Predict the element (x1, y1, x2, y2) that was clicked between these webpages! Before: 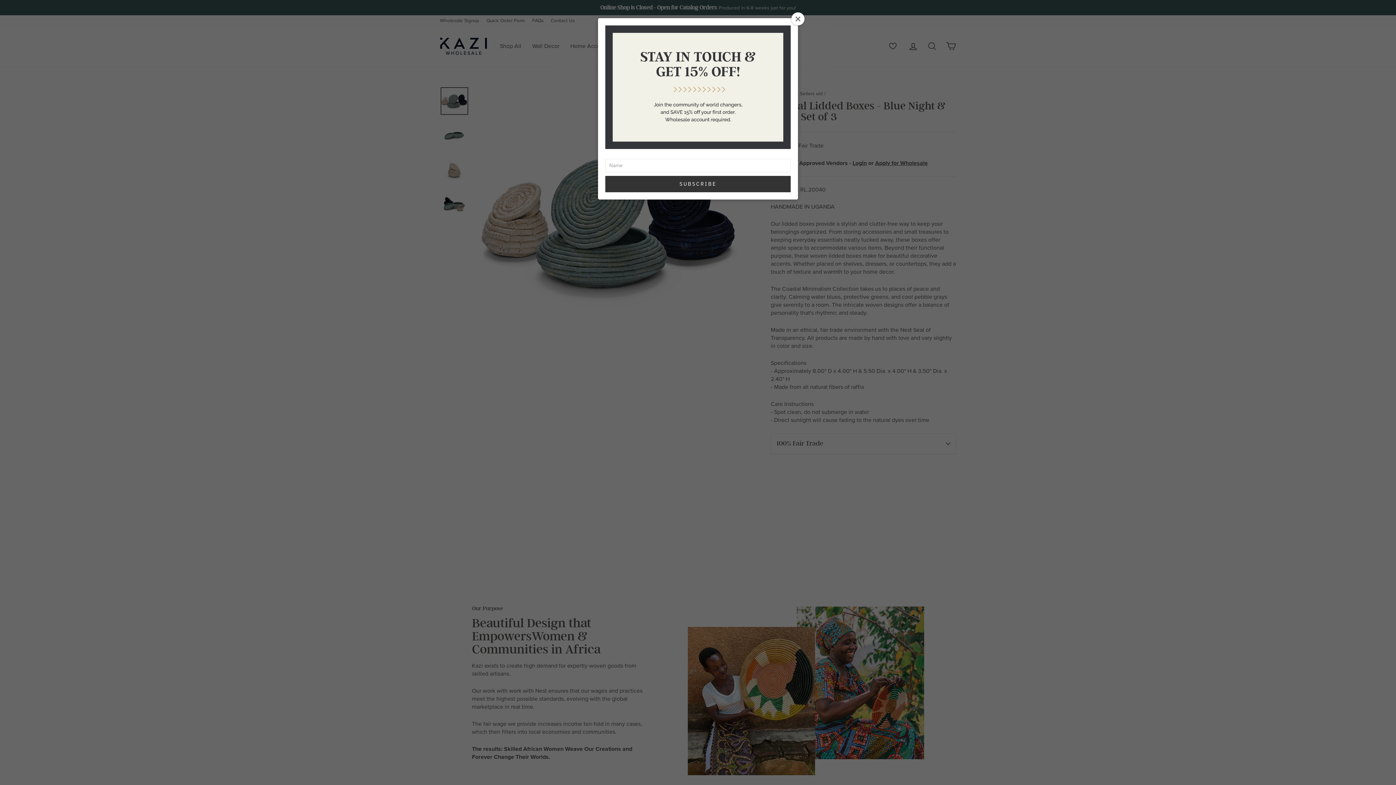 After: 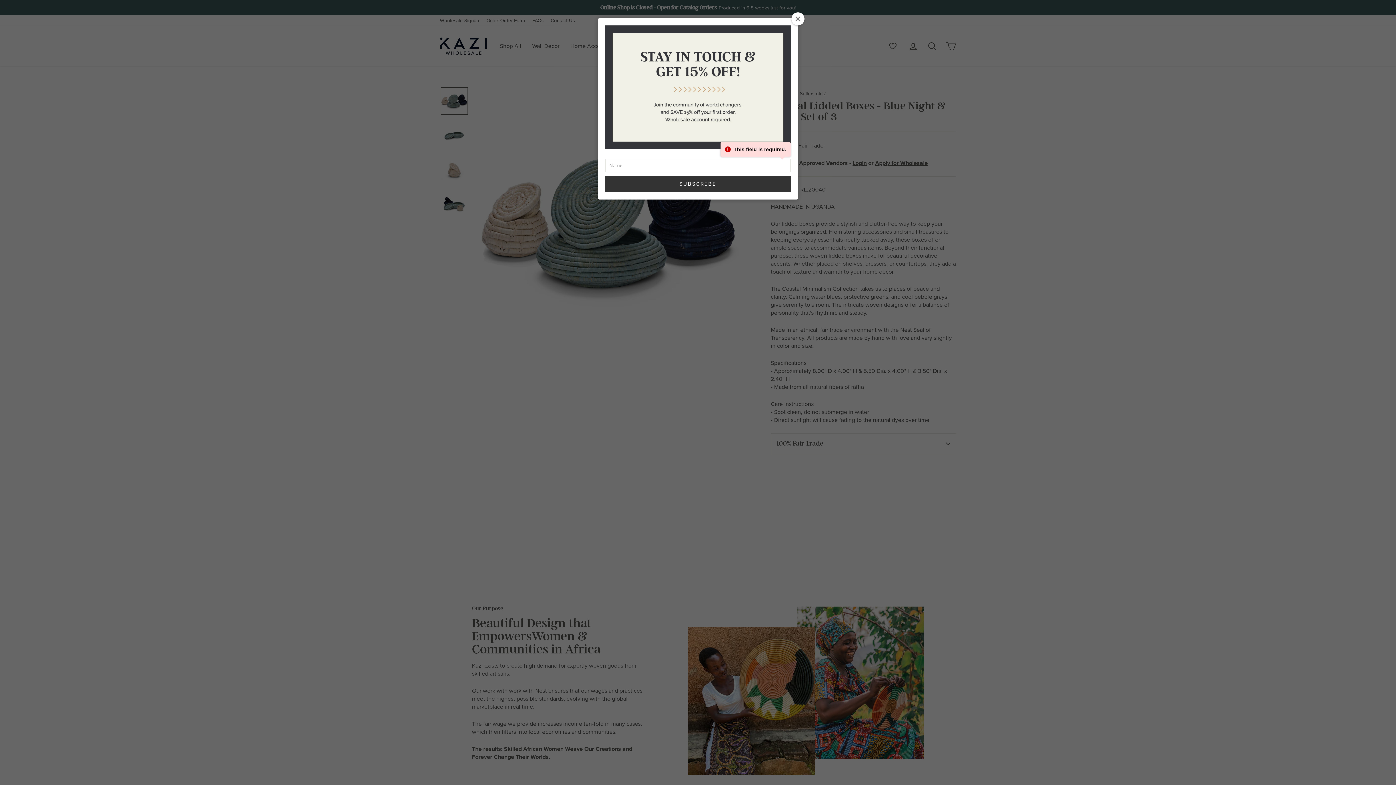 Action: label: SUBSCRIBE bbox: (605, 176, 790, 192)